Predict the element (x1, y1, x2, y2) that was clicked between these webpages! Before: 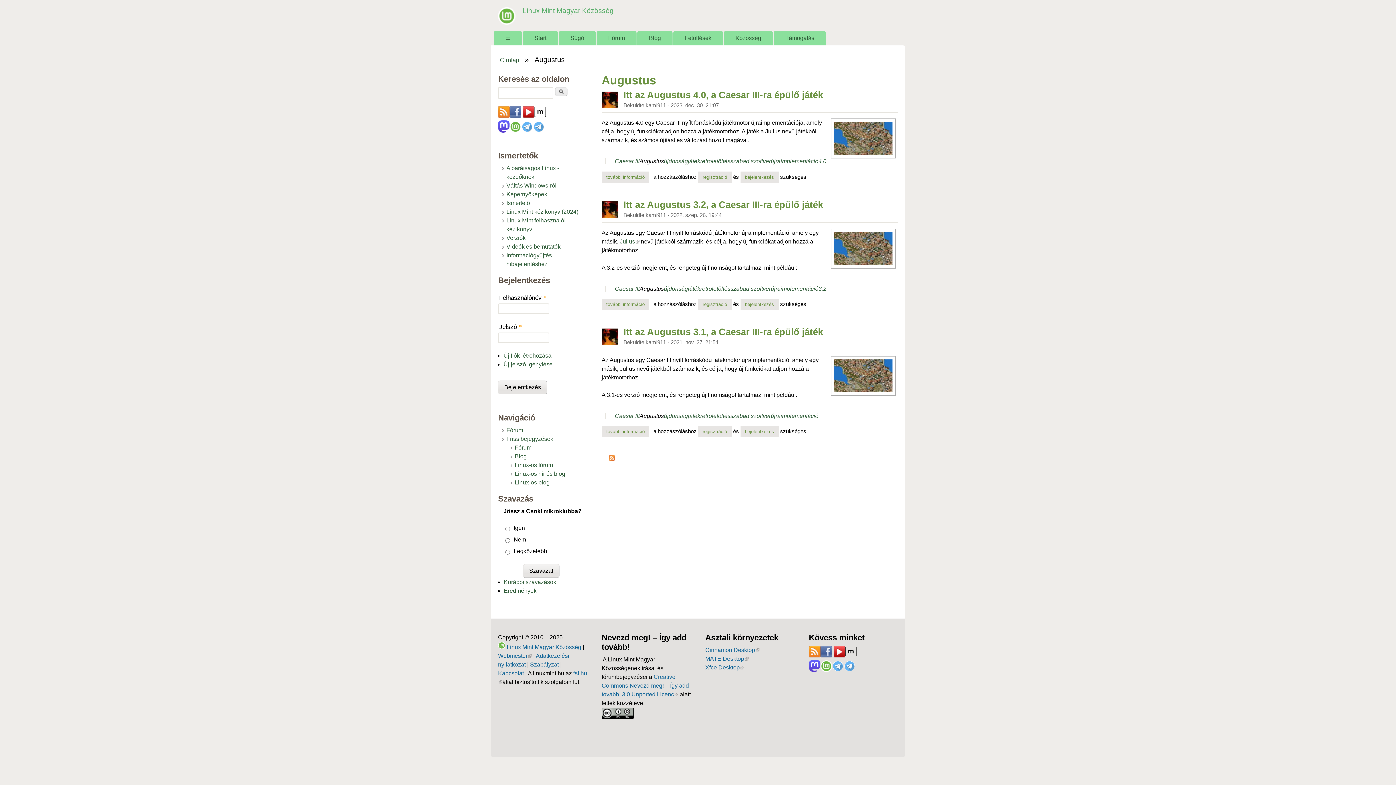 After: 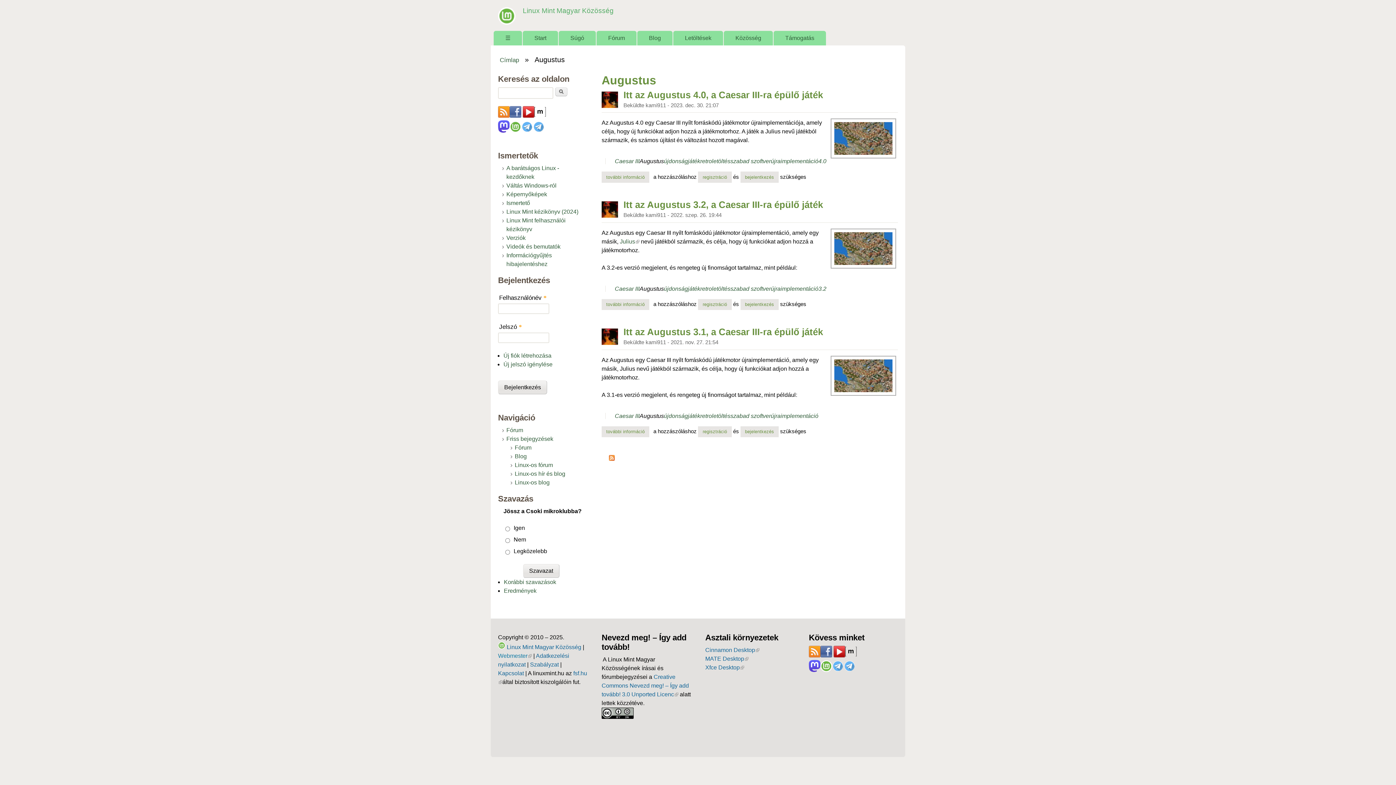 Action: label: Webmester
(külső hivatkozás) bbox: (498, 652, 532, 659)